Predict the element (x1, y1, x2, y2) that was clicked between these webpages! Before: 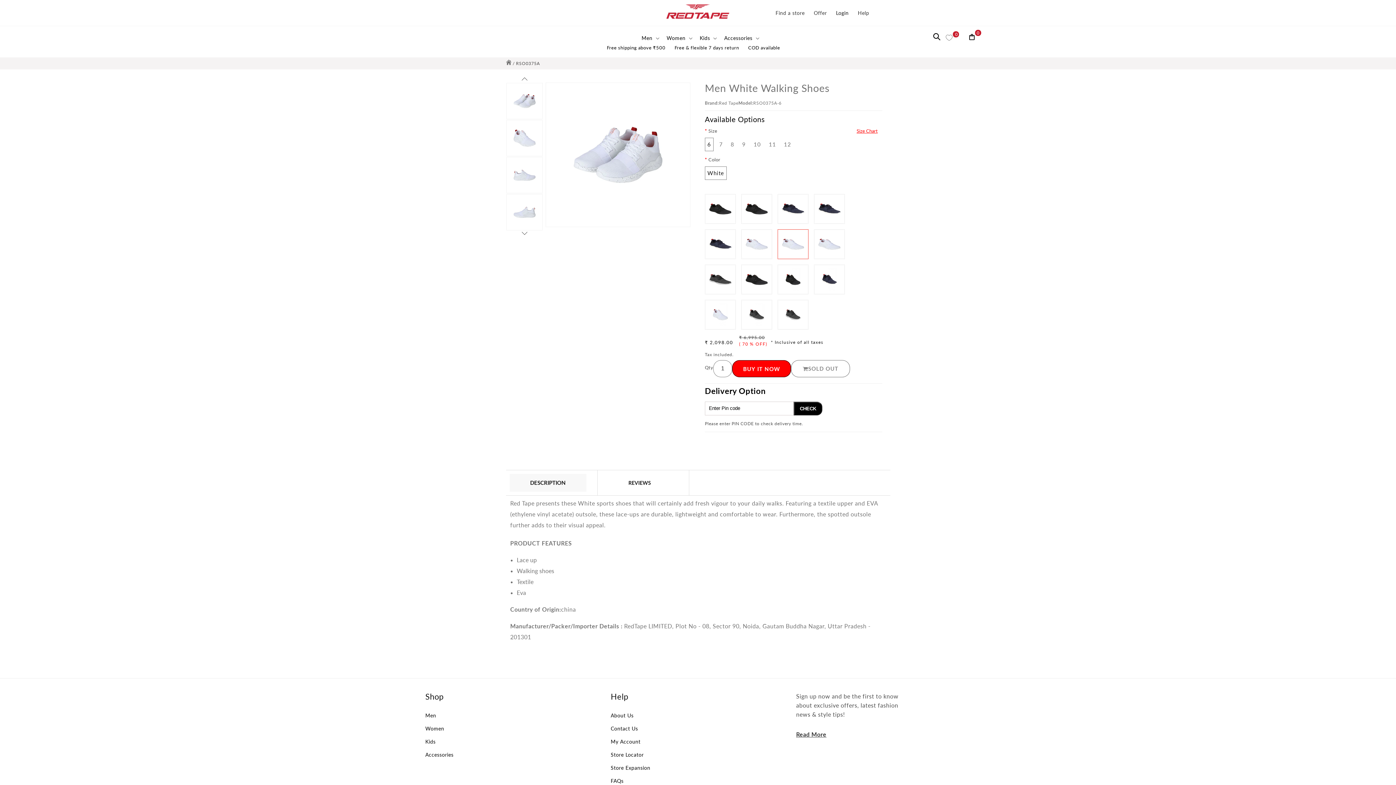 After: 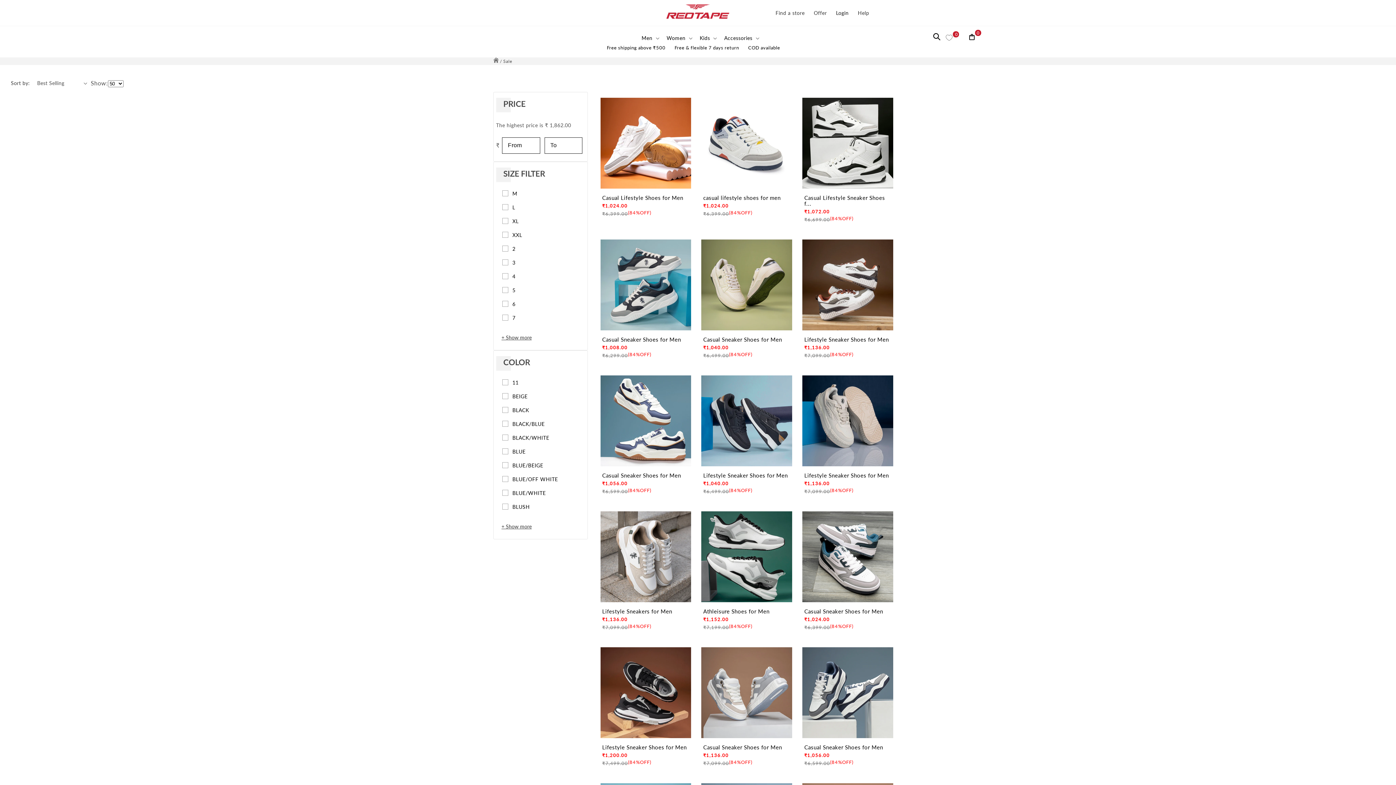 Action: label: Offer bbox: (814, 9, 827, 15)